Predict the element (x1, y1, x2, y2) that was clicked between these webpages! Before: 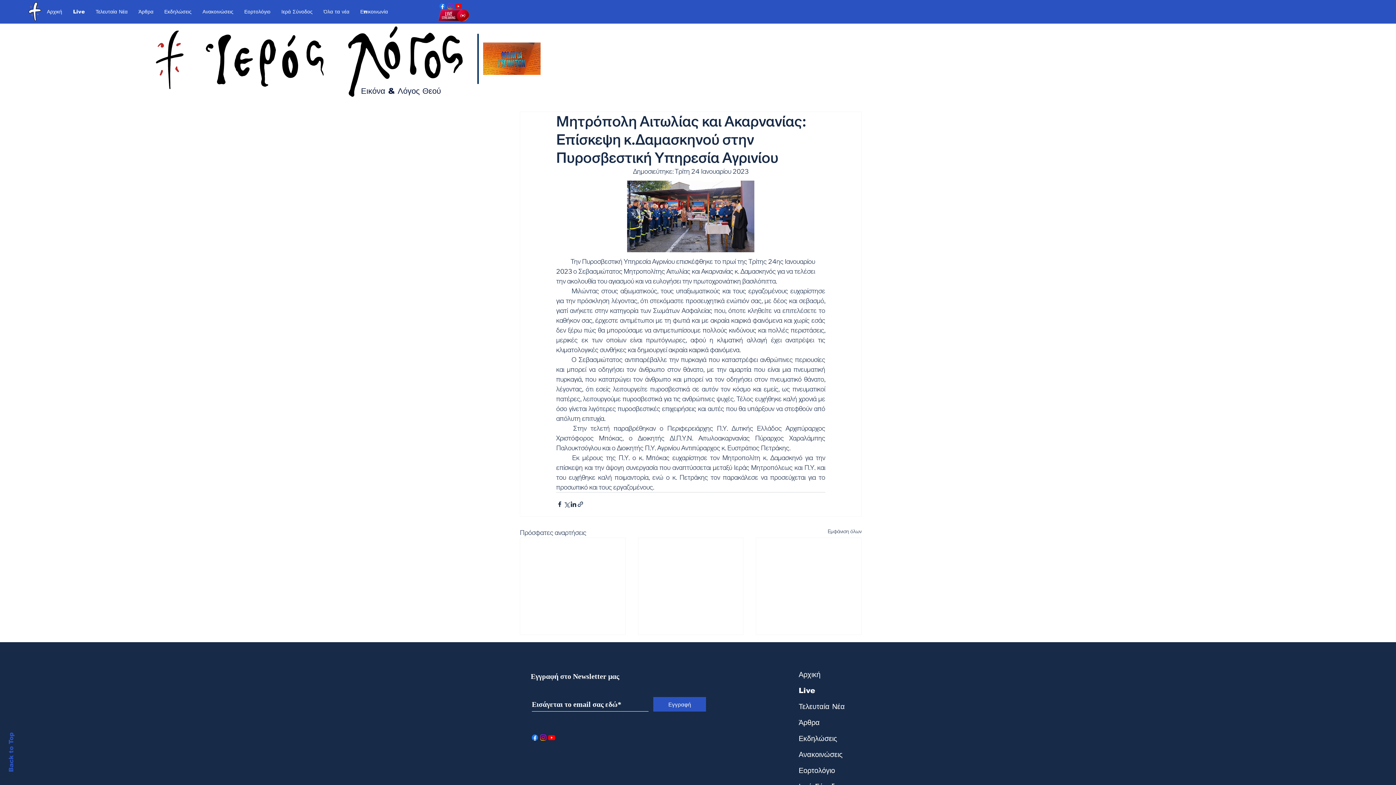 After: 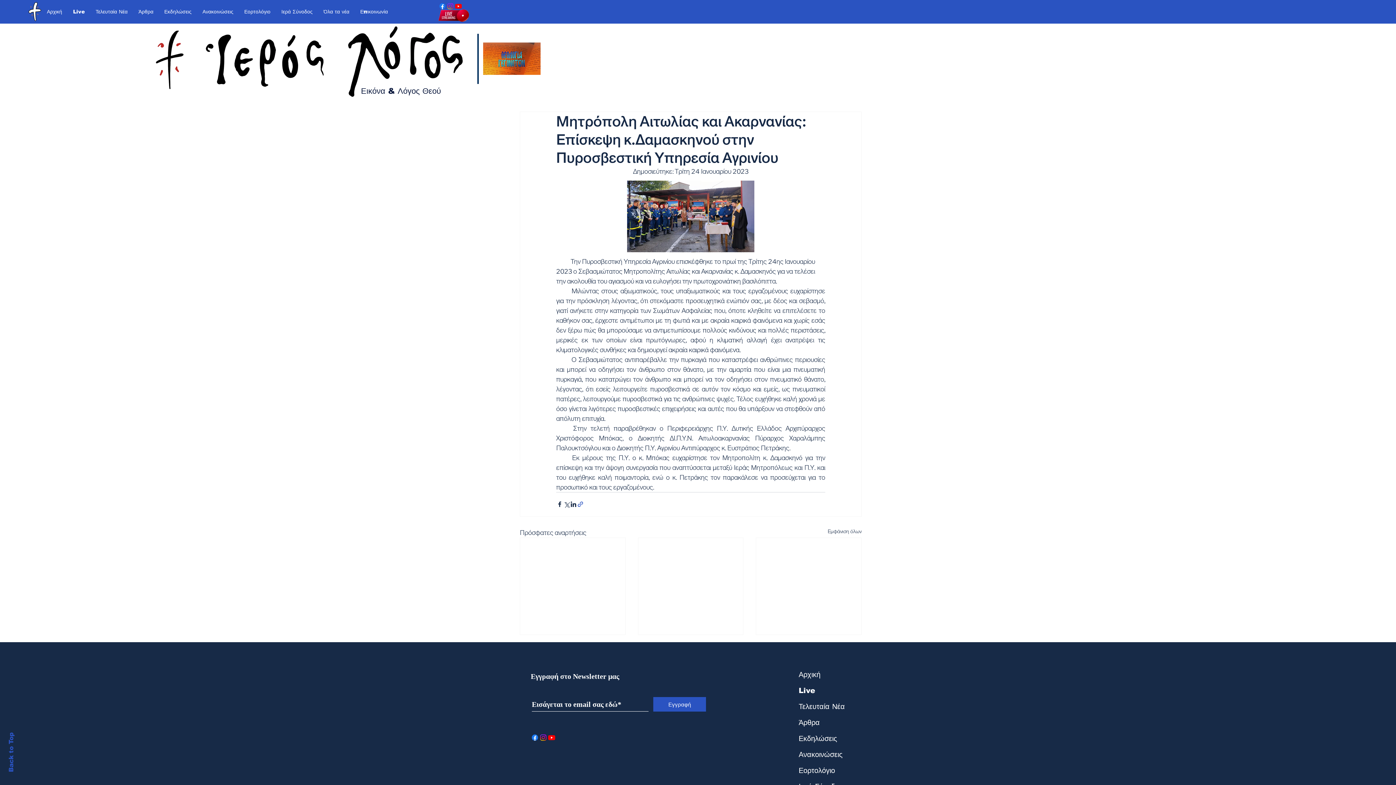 Action: label: Κοινοποίηση μέσω συνδέσμου bbox: (577, 501, 584, 508)